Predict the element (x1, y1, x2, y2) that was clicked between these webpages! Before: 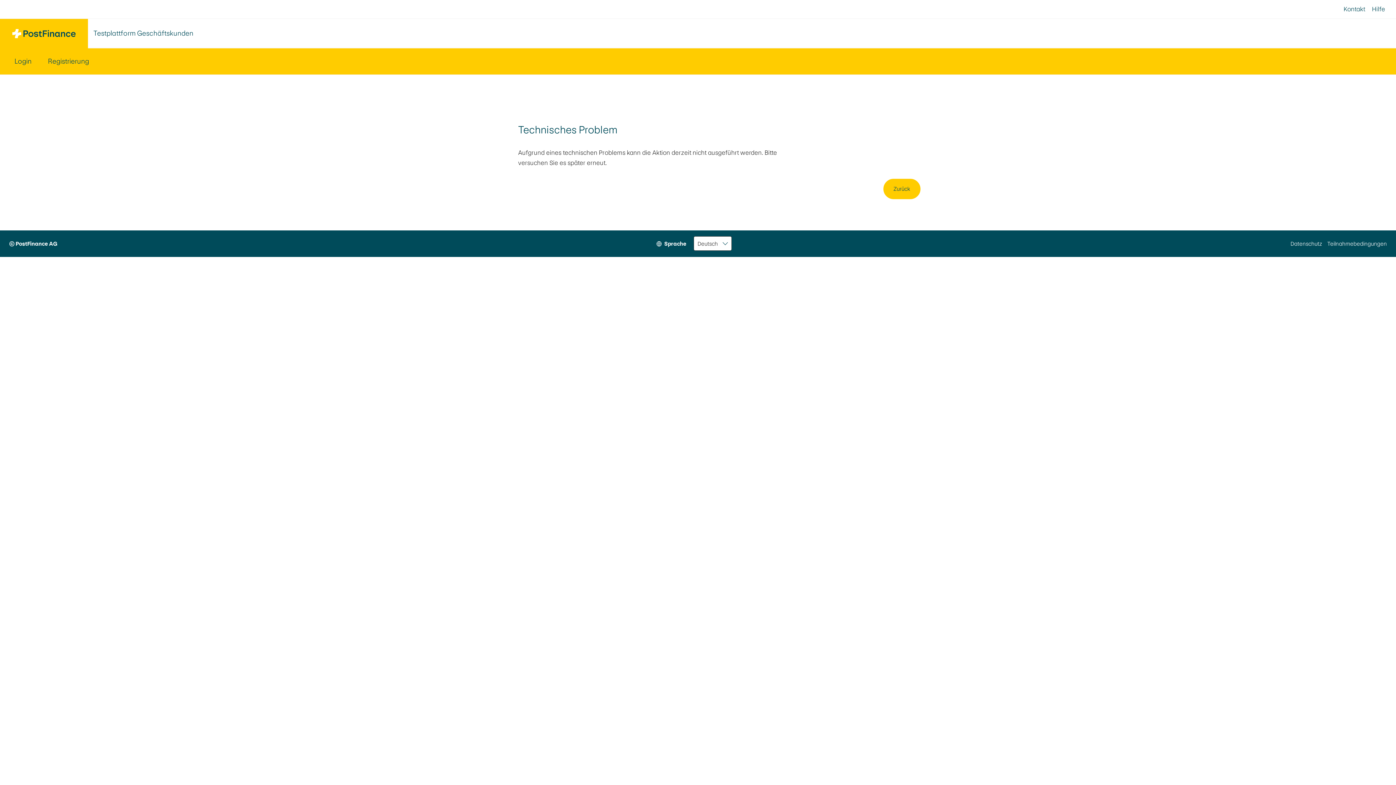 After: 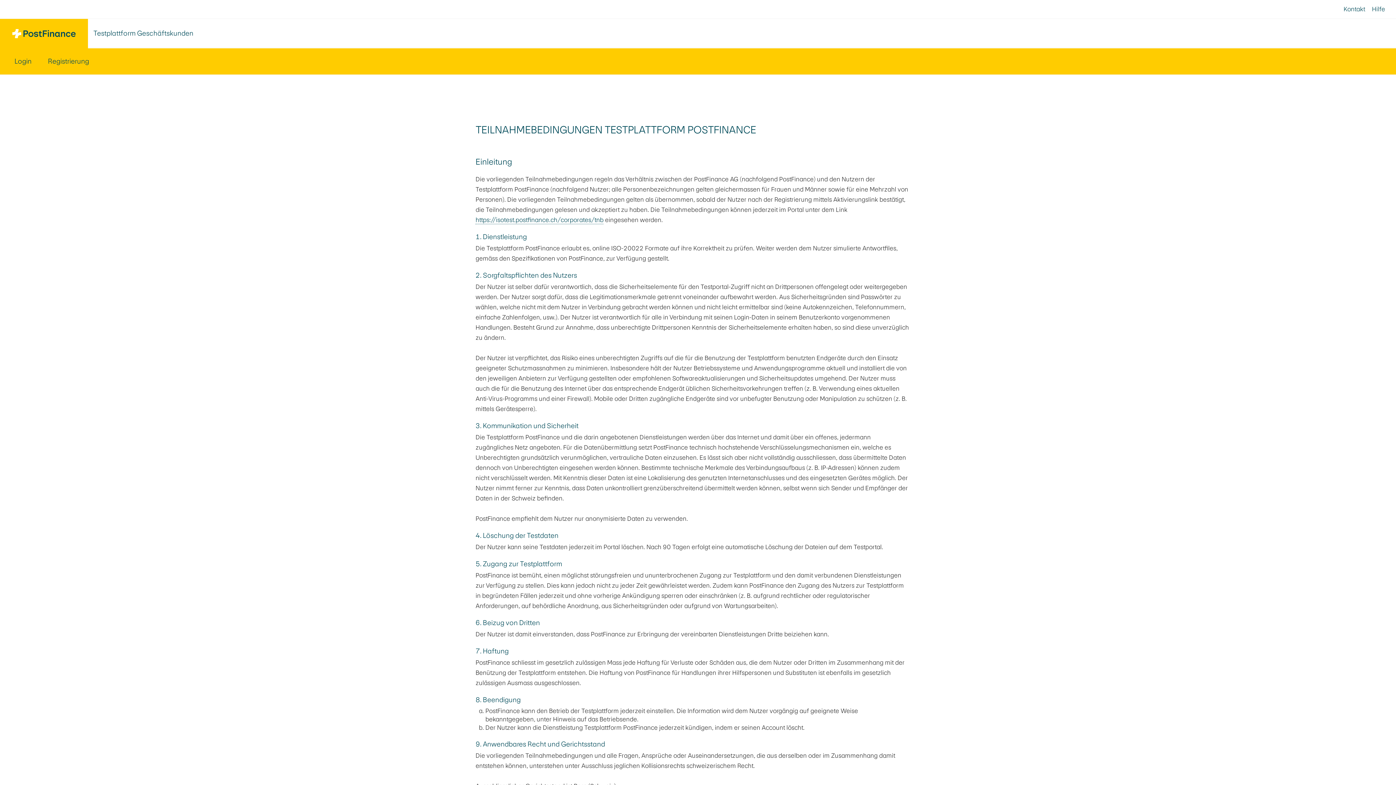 Action: bbox: (1327, 230, 1387, 257) label: Teilnahmebedingungen